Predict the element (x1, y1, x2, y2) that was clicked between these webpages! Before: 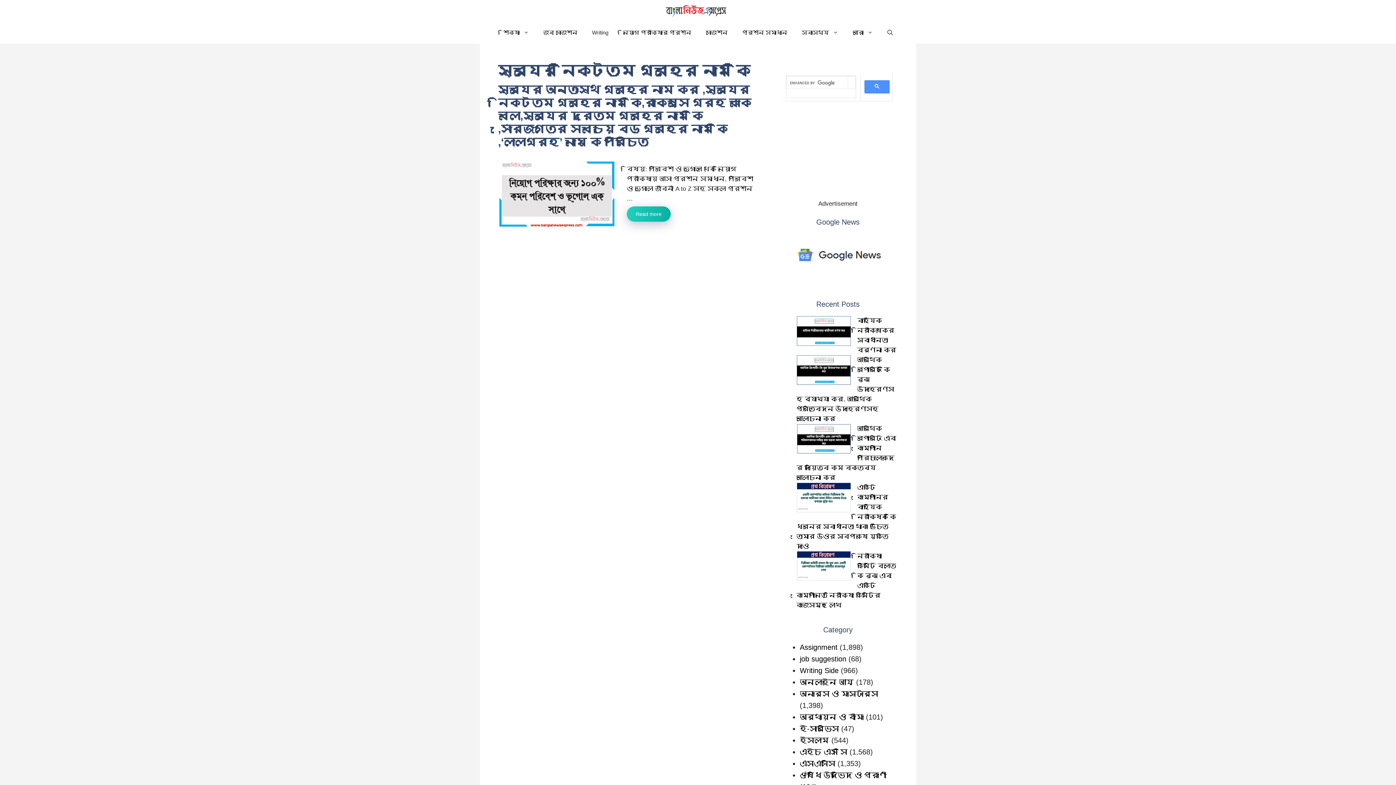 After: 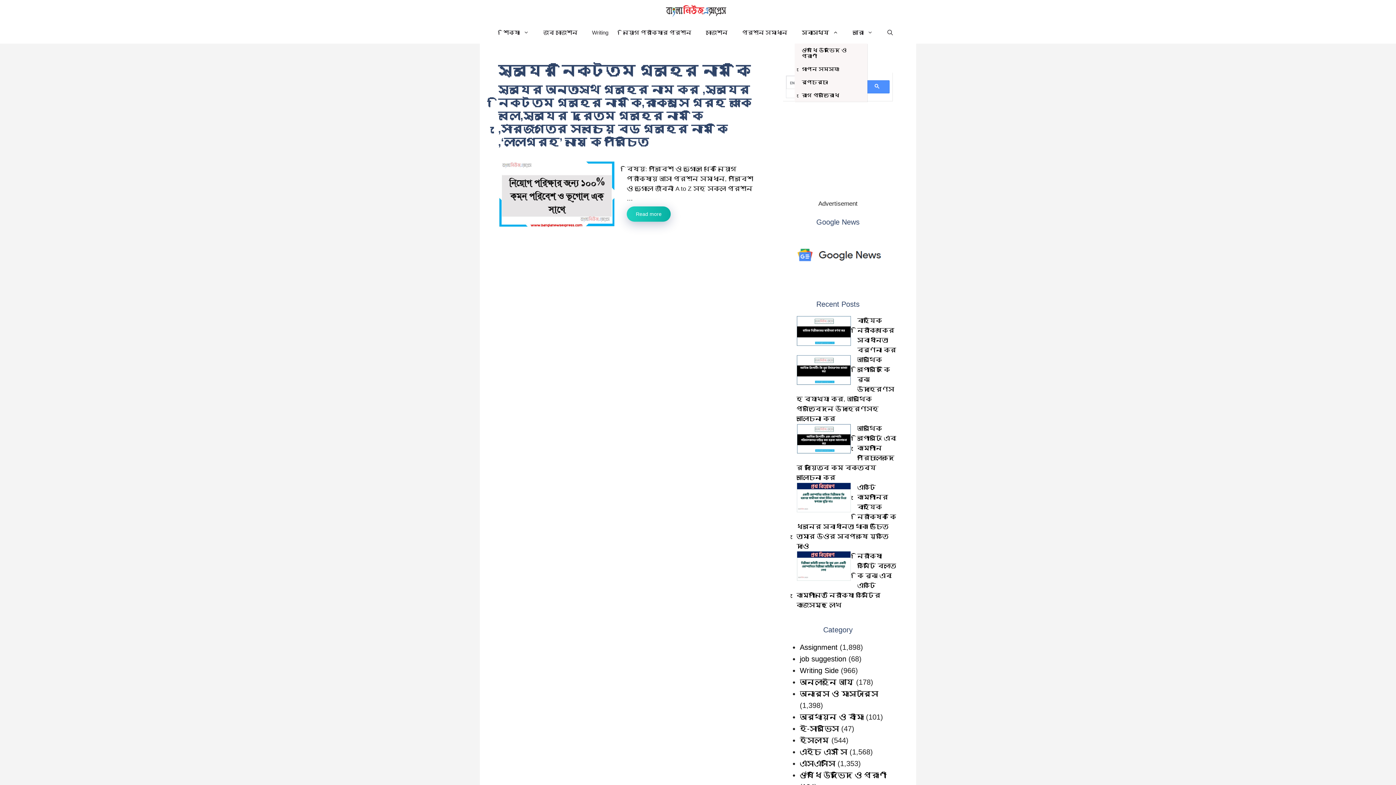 Action: label: Open Sub-Menu bbox: (794, 21, 845, 43)